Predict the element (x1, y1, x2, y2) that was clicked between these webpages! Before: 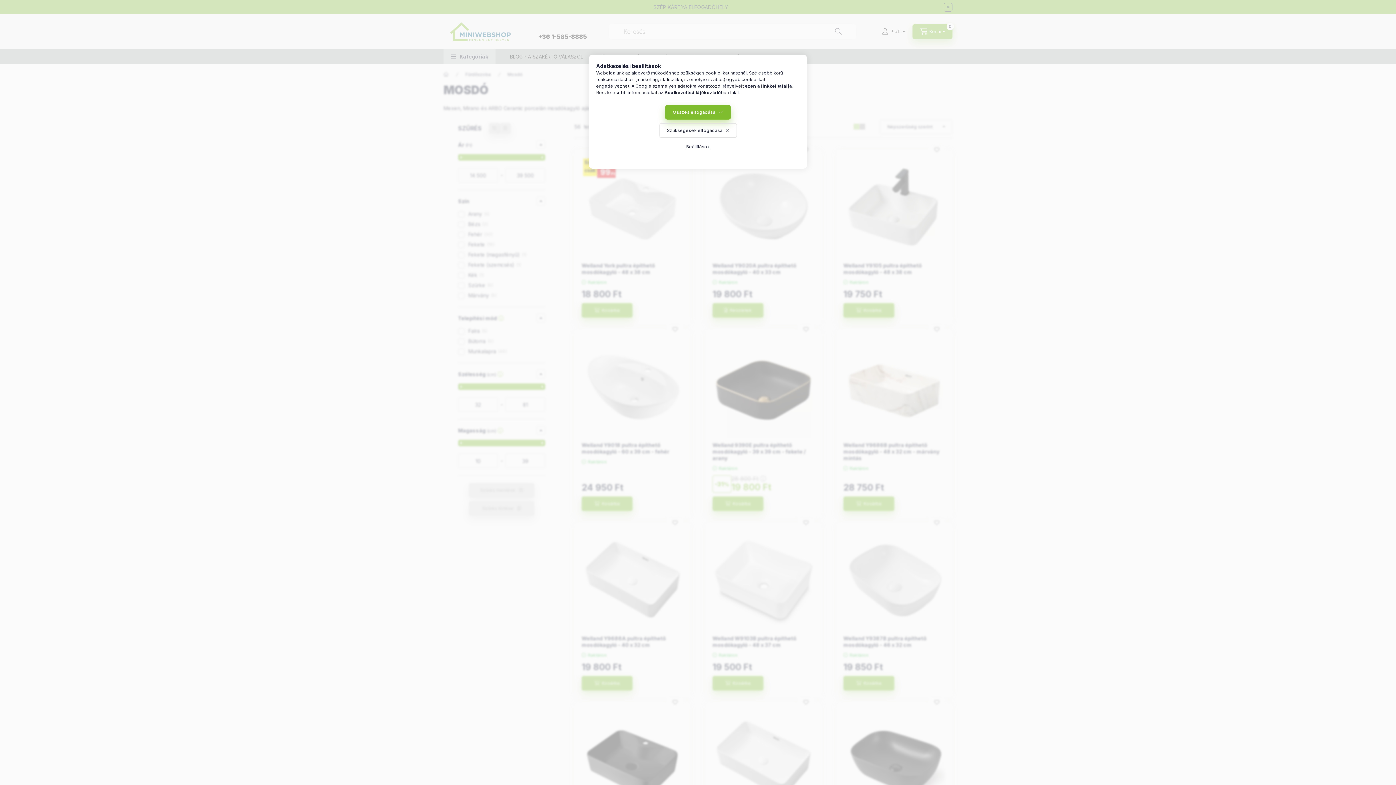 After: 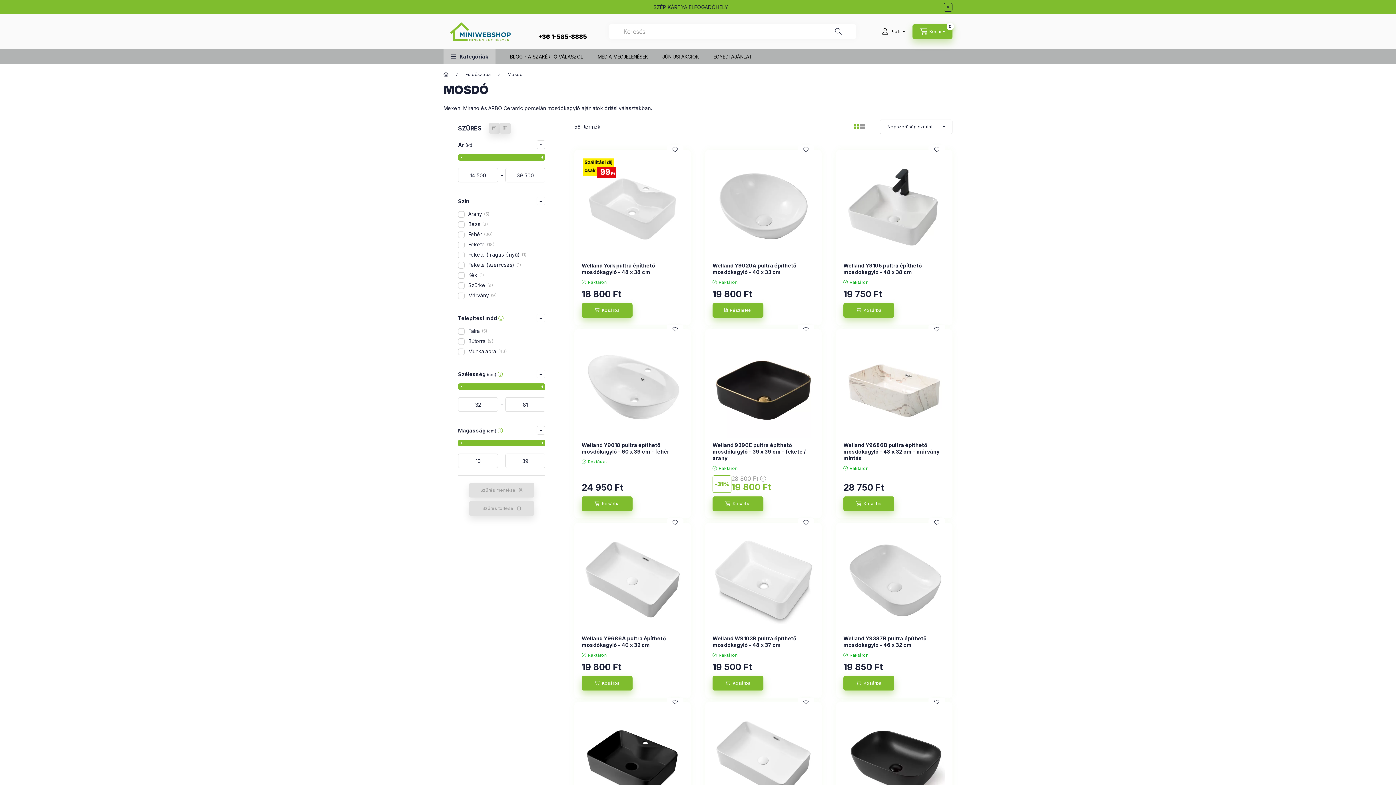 Action: bbox: (665, 105, 730, 119) label: Összes elfogadása